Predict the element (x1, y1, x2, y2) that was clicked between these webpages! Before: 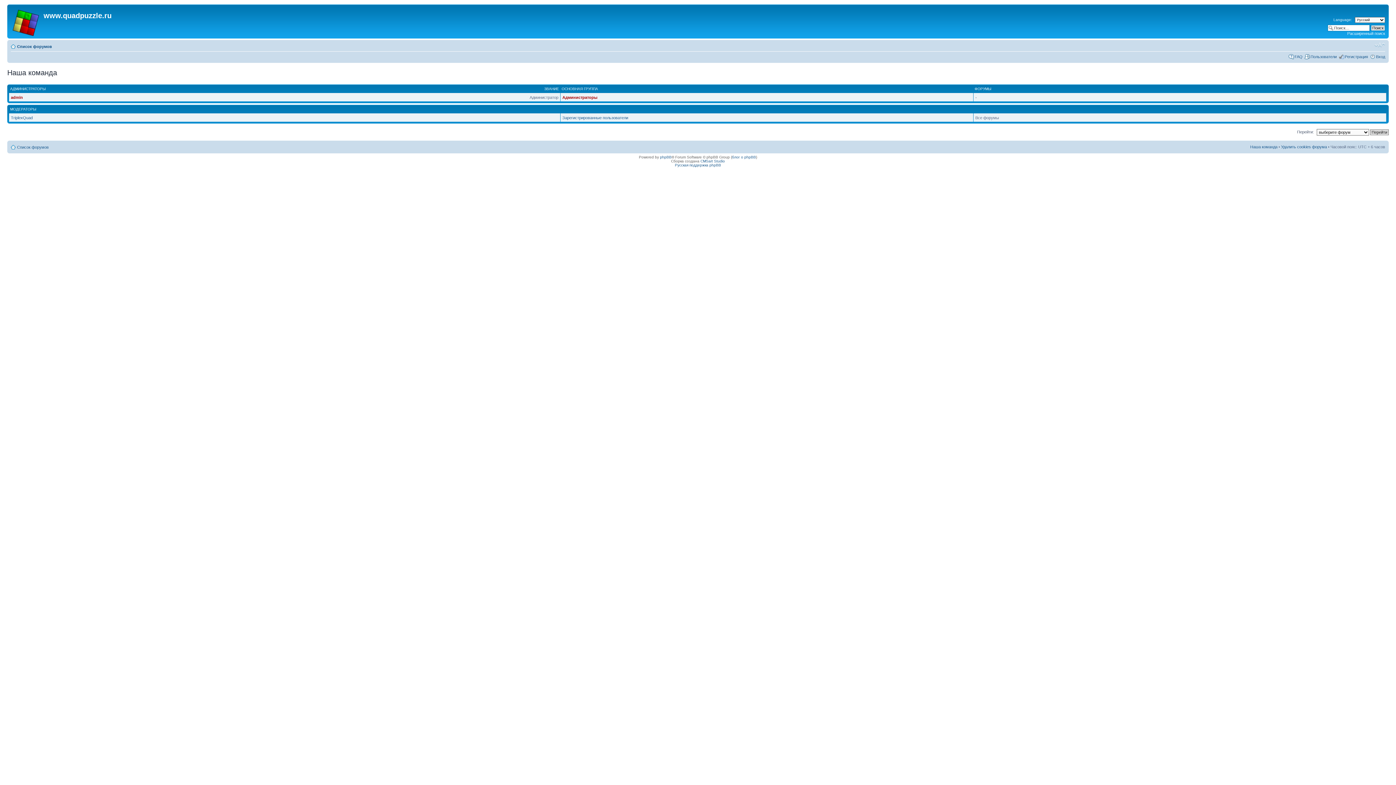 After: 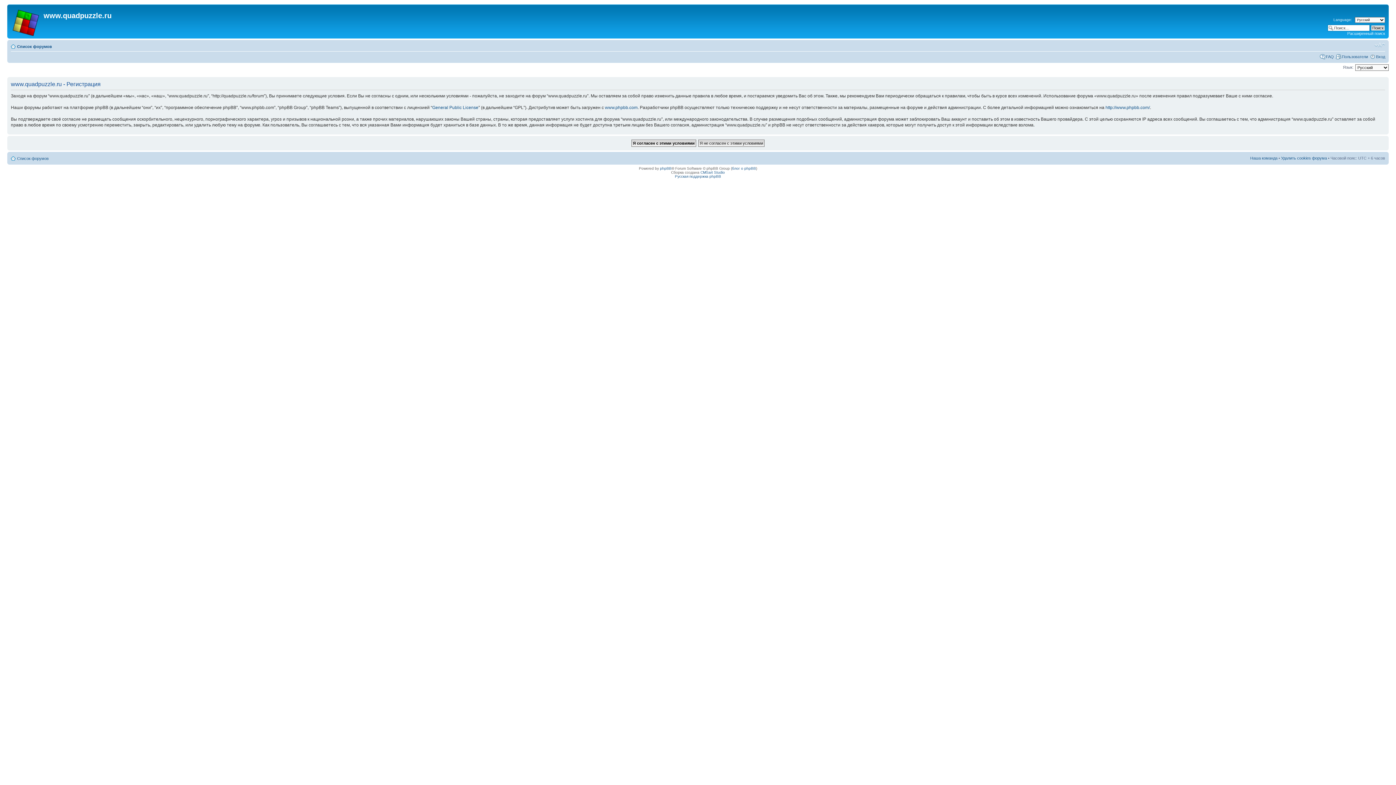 Action: bbox: (1345, 54, 1368, 58) label: Регистрация